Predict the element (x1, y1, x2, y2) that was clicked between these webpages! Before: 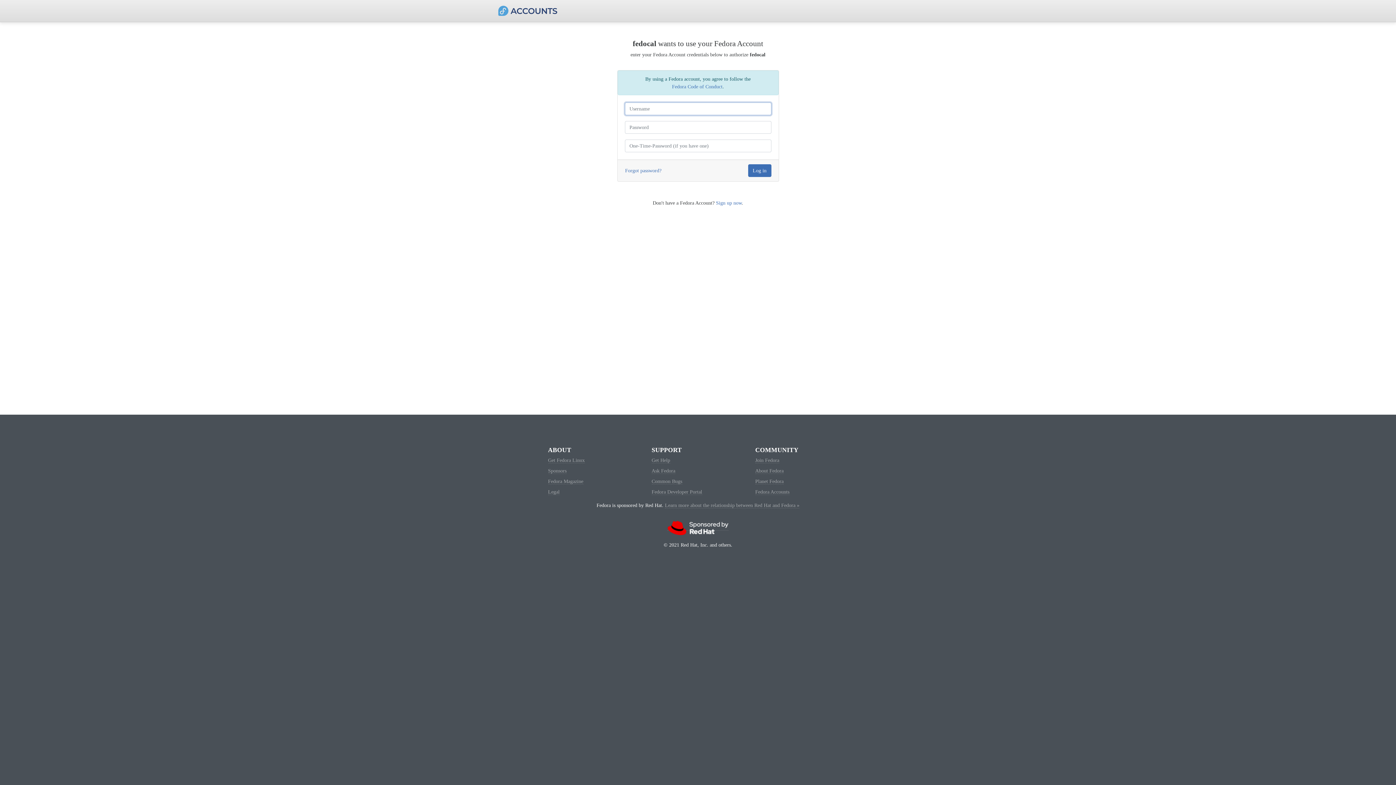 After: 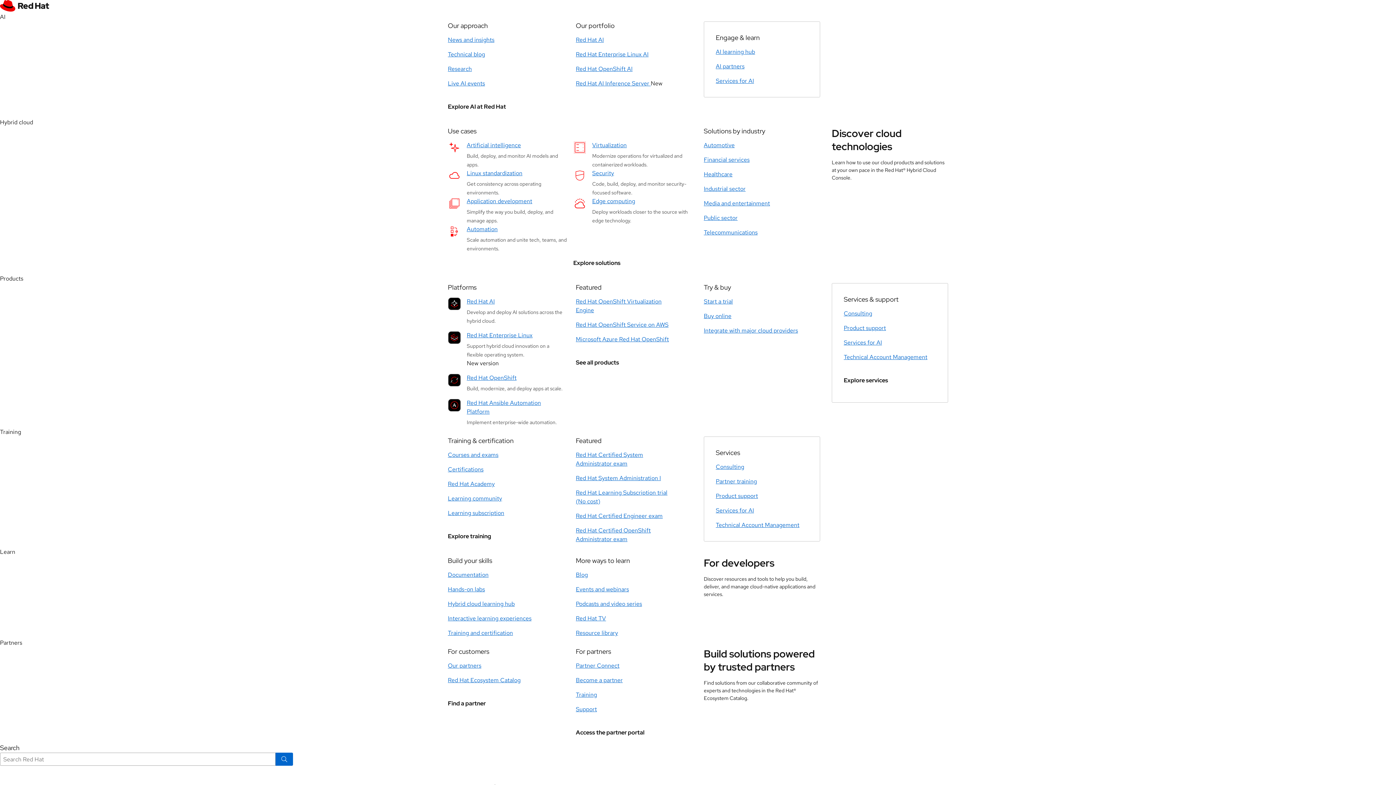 Action: bbox: (667, 525, 728, 530)